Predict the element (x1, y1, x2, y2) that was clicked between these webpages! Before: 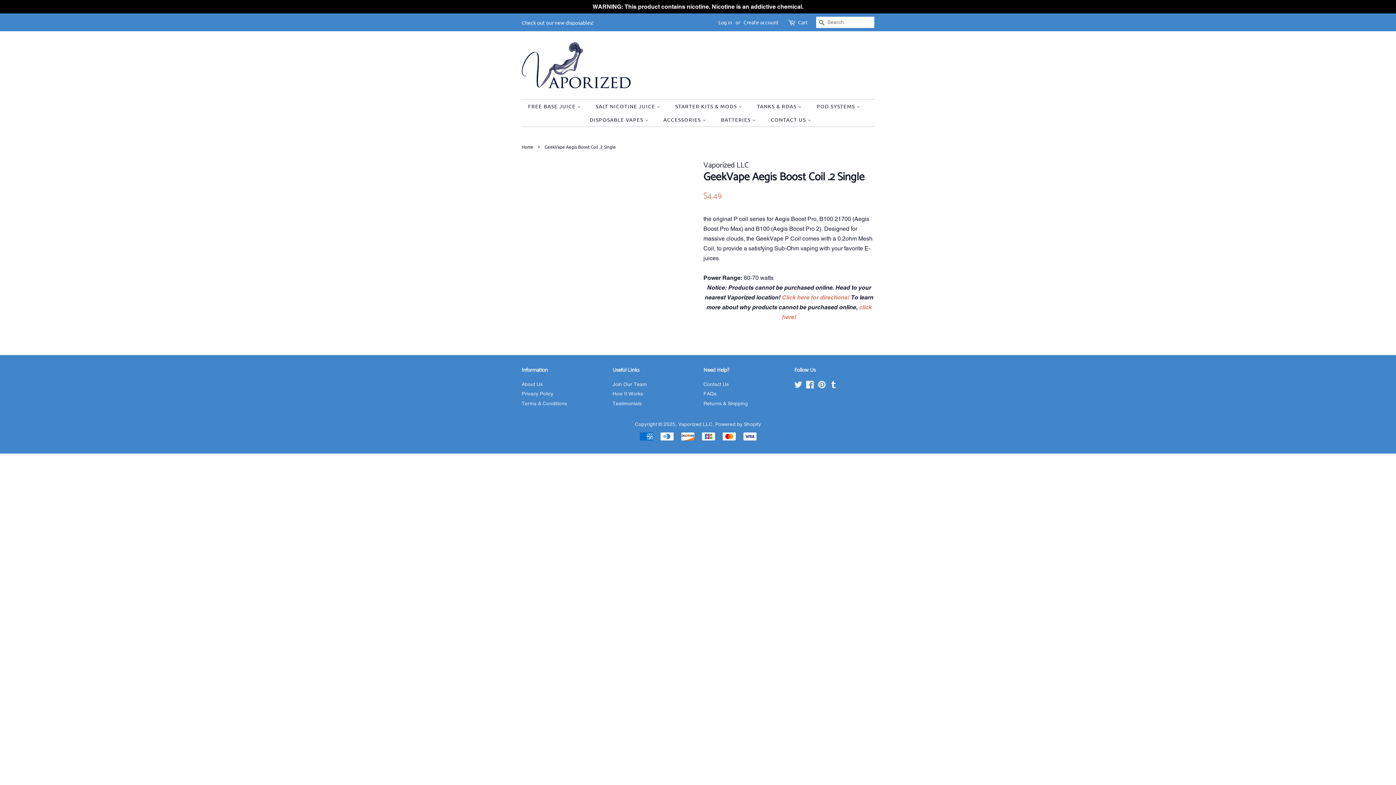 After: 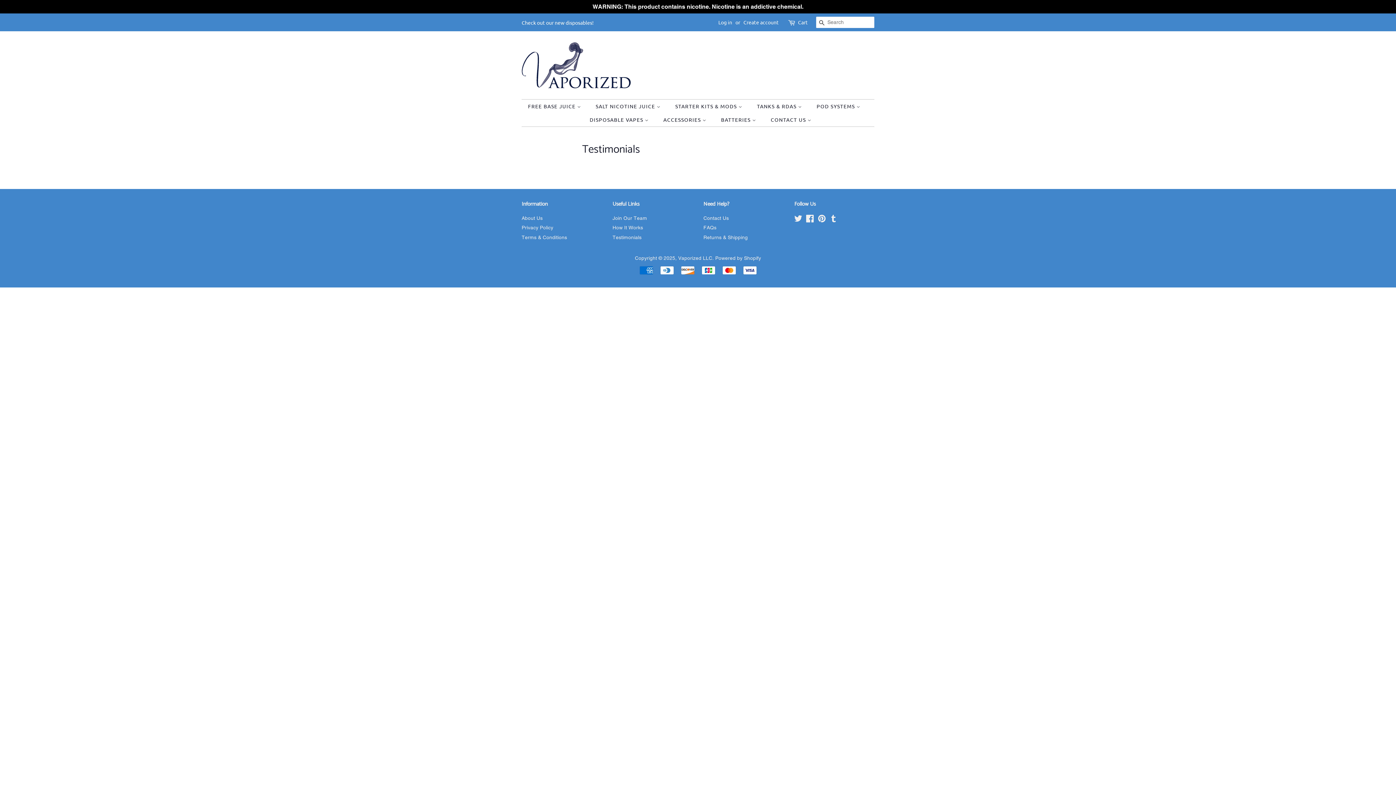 Action: label: Testimonials bbox: (612, 400, 641, 406)